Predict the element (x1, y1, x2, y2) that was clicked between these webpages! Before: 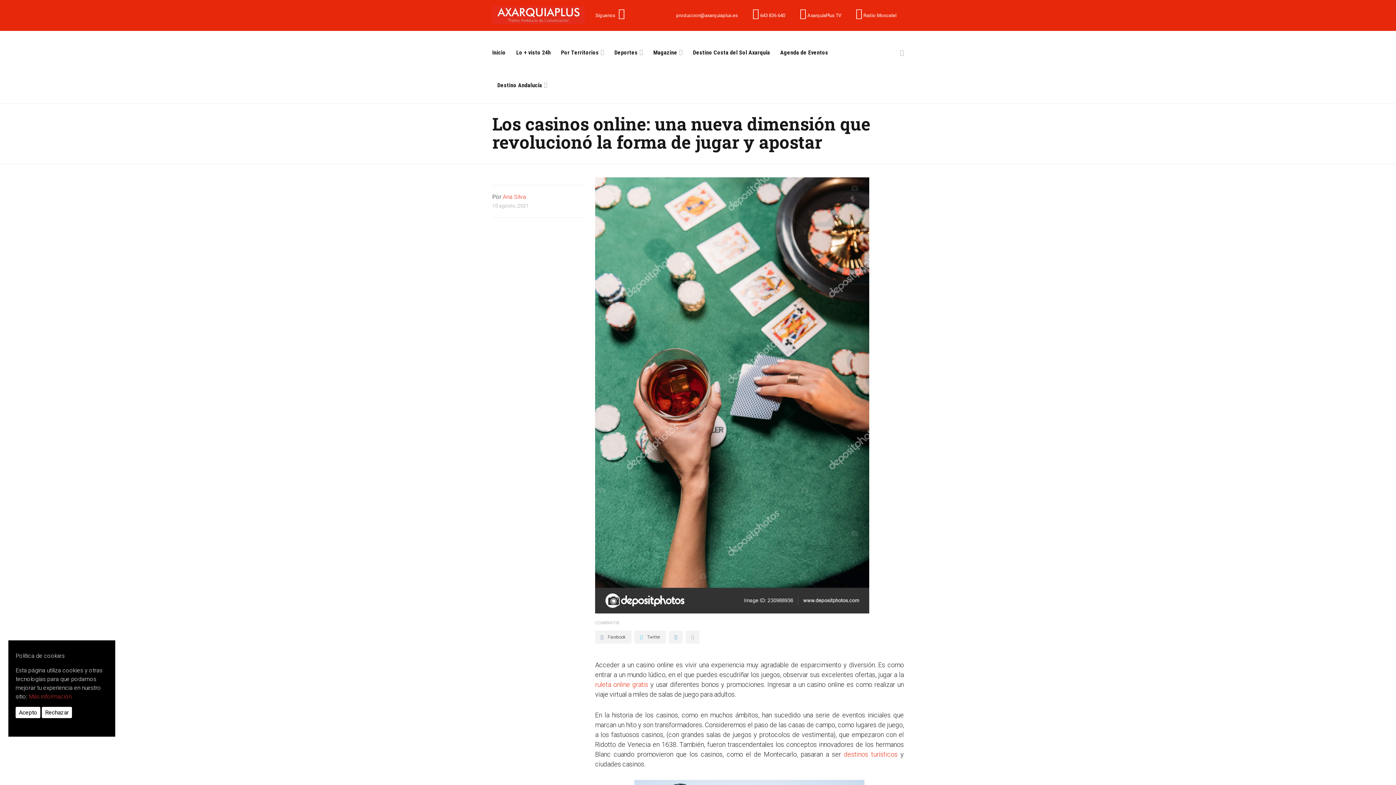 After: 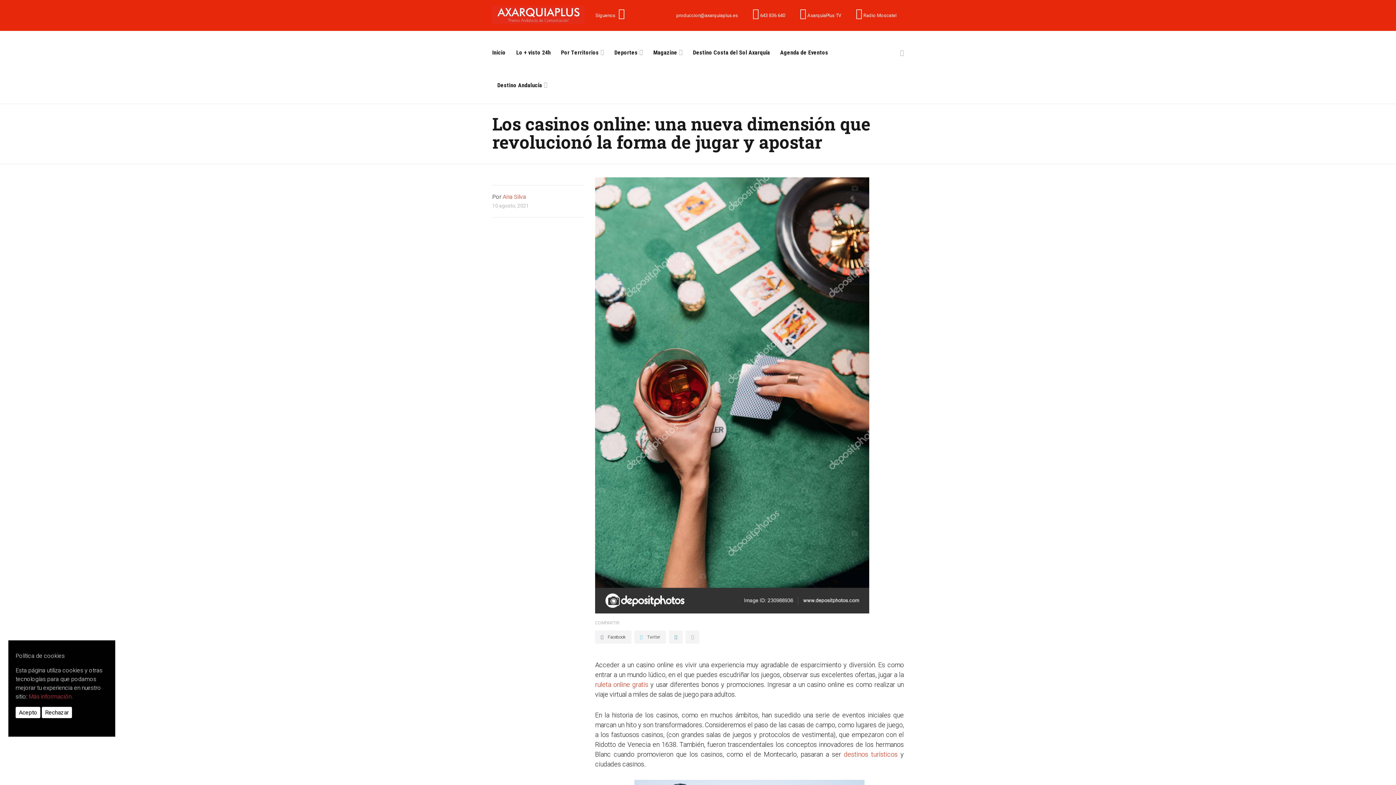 Action: bbox: (634, 630, 666, 644) label:  Twitter